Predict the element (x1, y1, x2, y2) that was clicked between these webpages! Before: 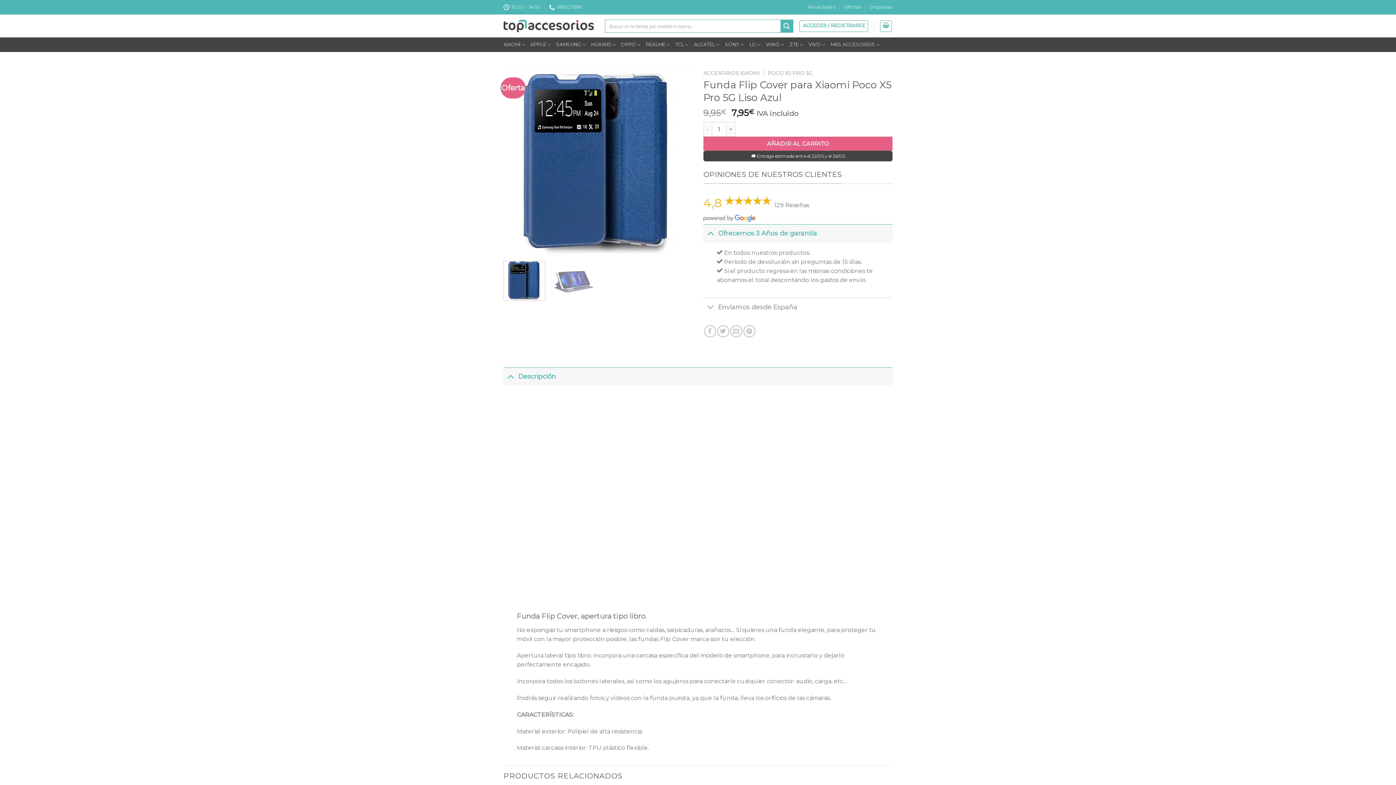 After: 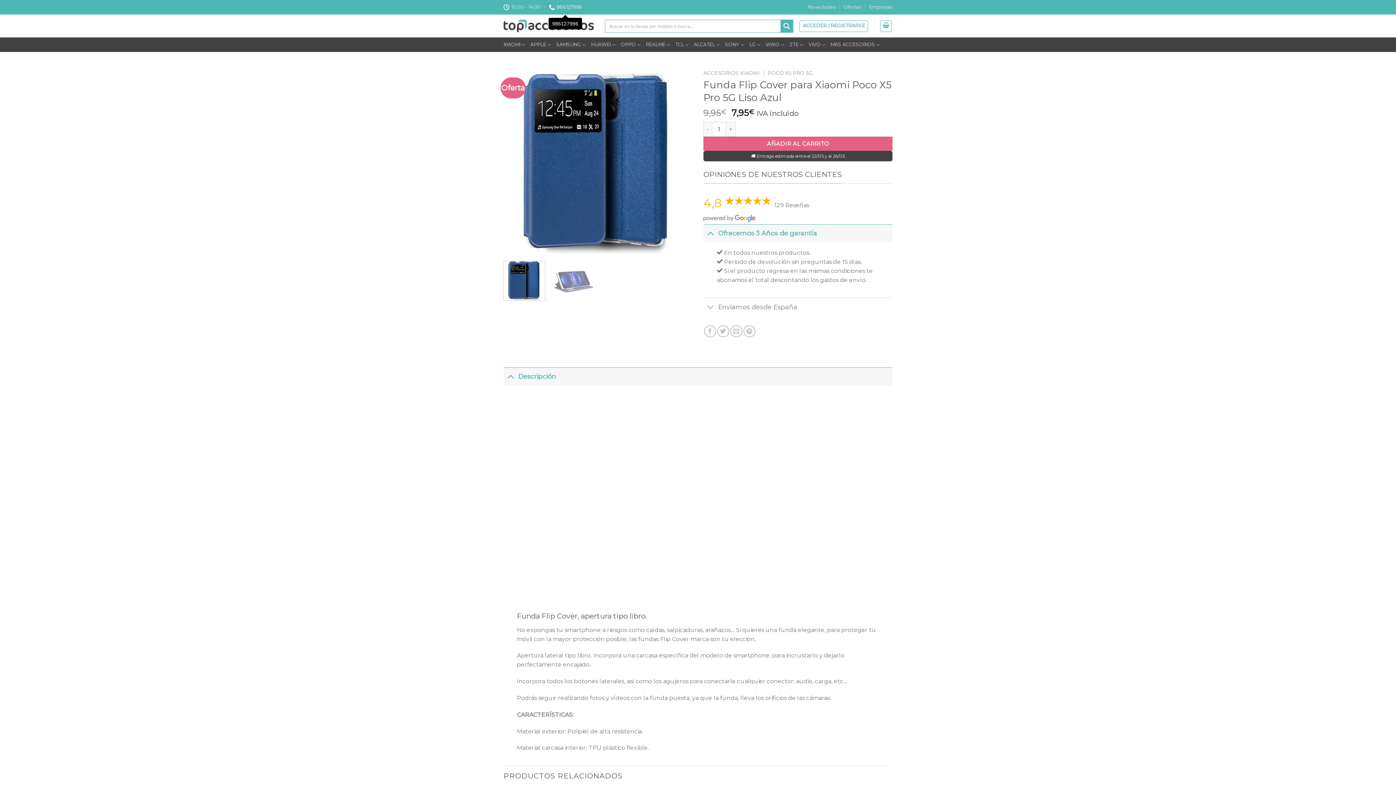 Action: bbox: (549, 1, 582, 12) label: 986127996